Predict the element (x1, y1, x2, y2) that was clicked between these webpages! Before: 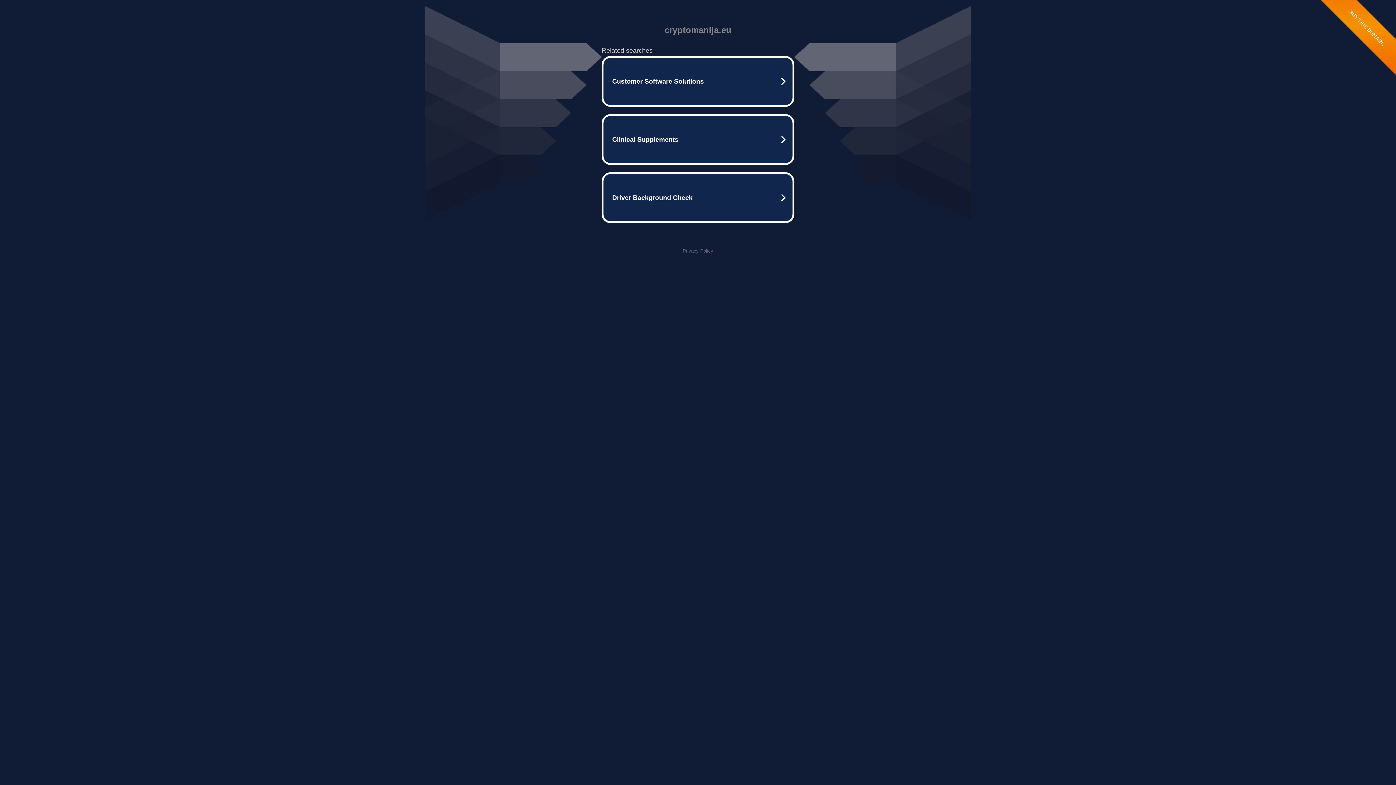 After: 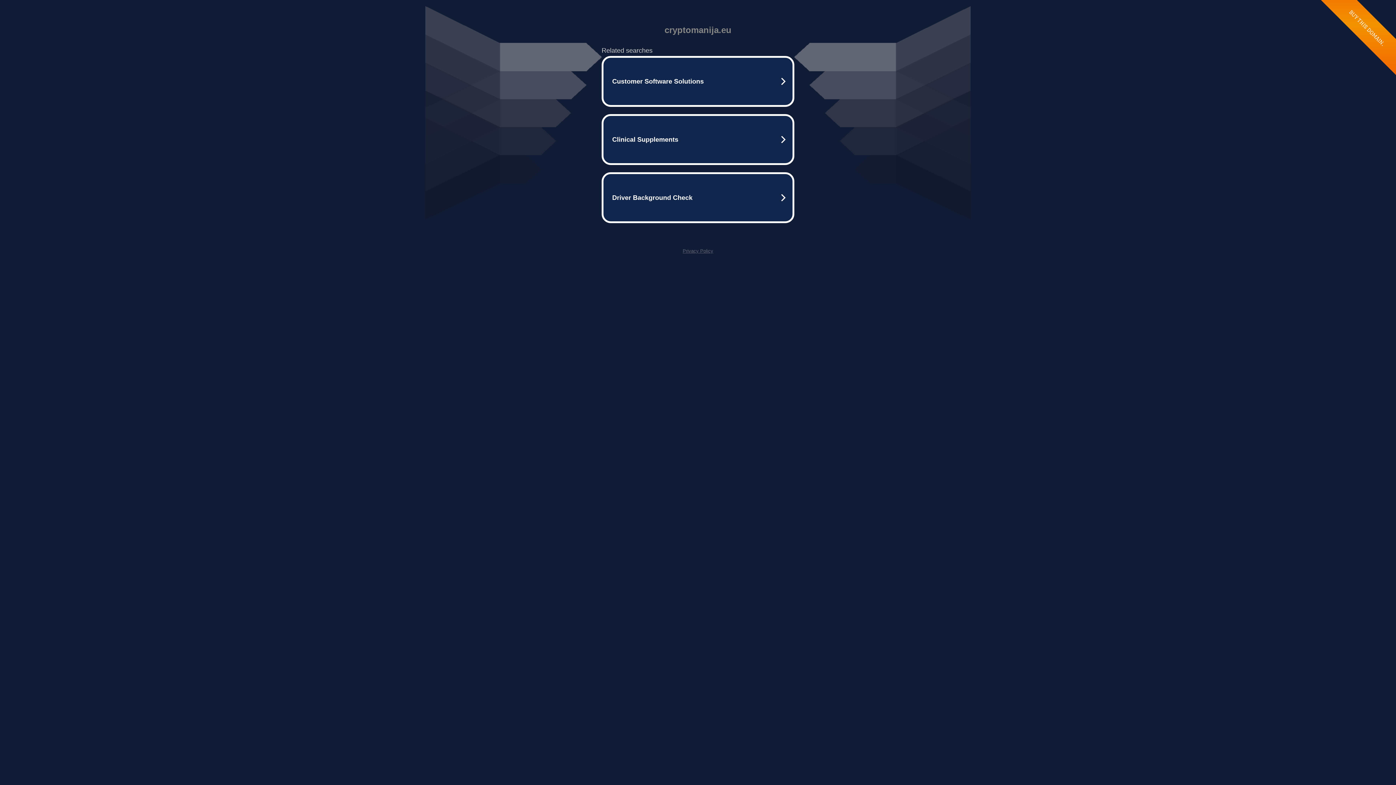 Action: bbox: (682, 248, 713, 253) label: Privacy Policy